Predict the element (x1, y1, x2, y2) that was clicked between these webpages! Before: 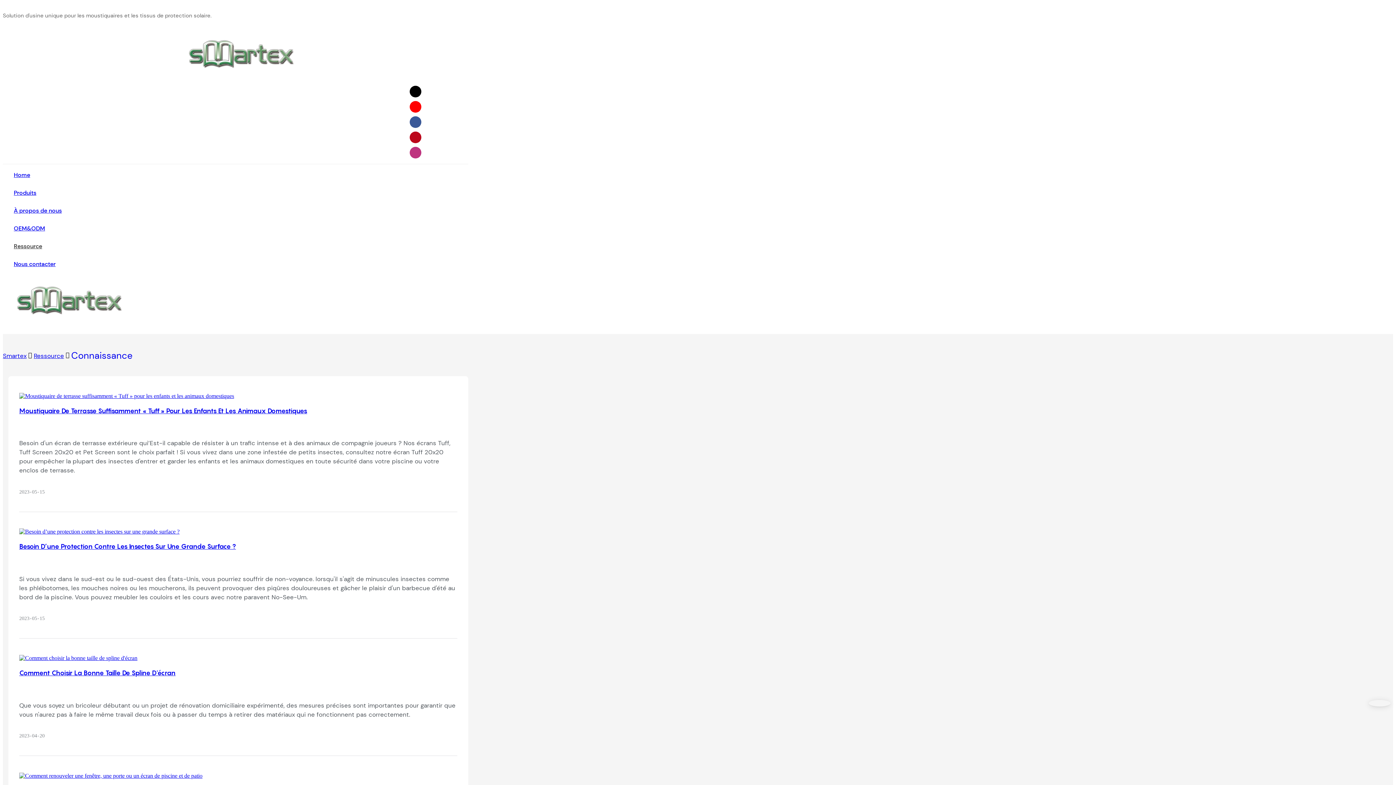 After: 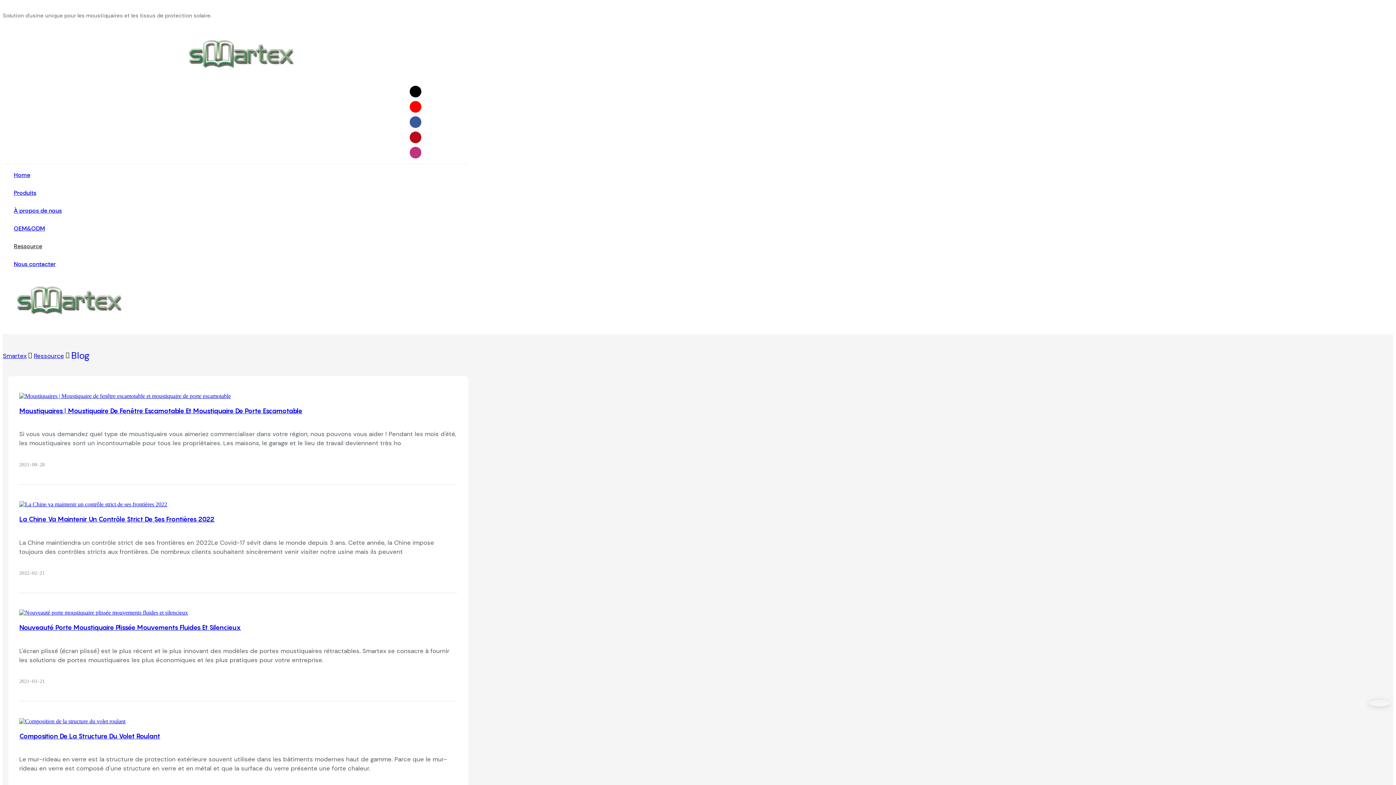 Action: bbox: (32, 351, 65, 360) label: Ressource